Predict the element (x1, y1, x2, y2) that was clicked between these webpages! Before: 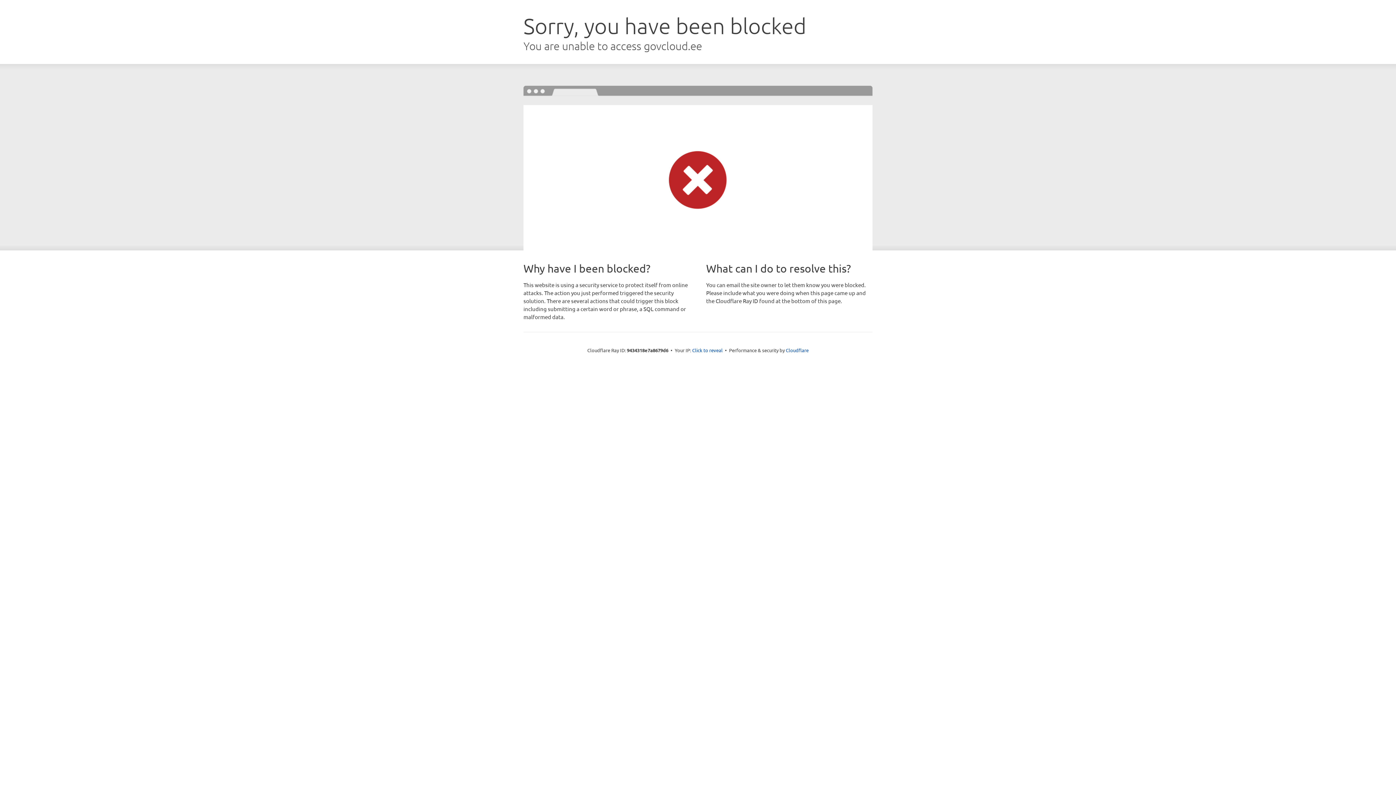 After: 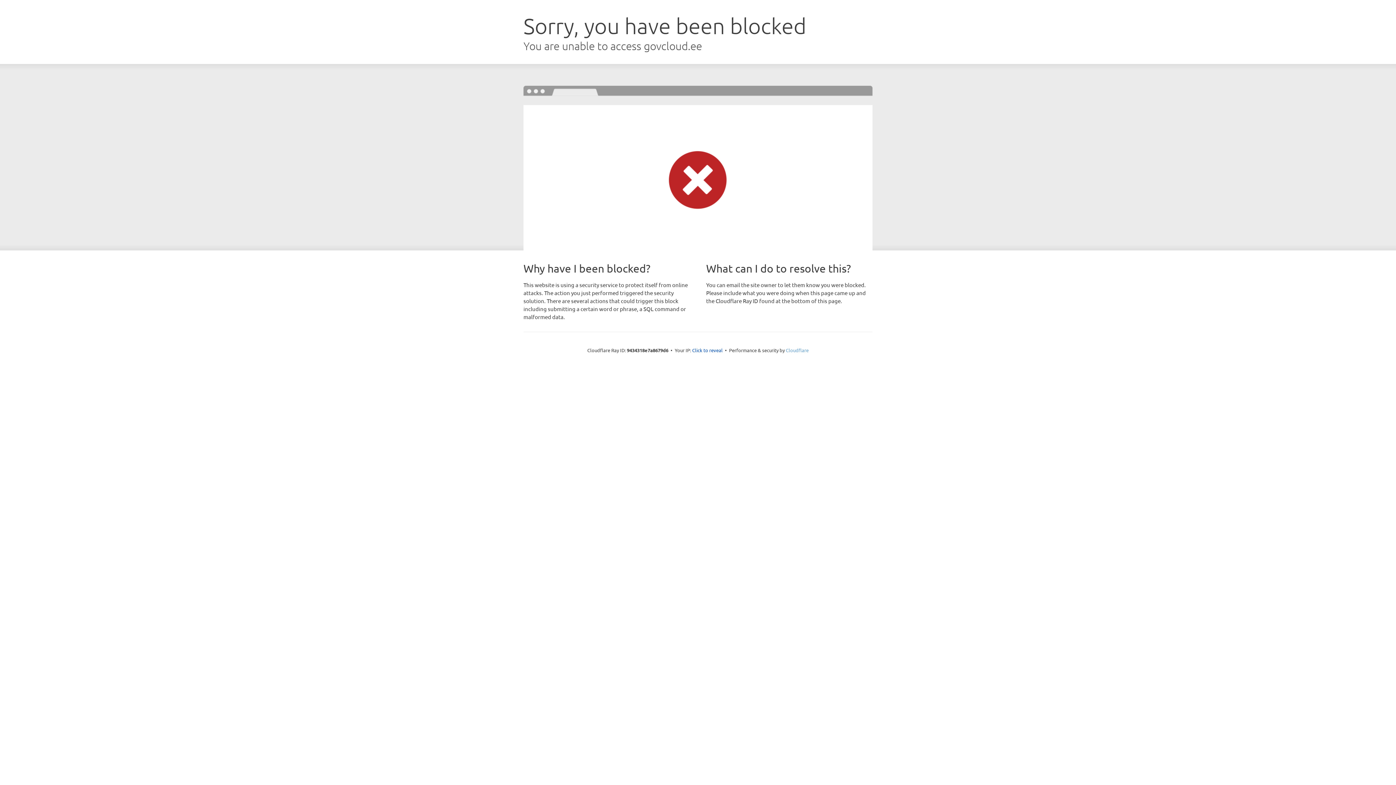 Action: label: Cloudflare bbox: (786, 347, 808, 353)